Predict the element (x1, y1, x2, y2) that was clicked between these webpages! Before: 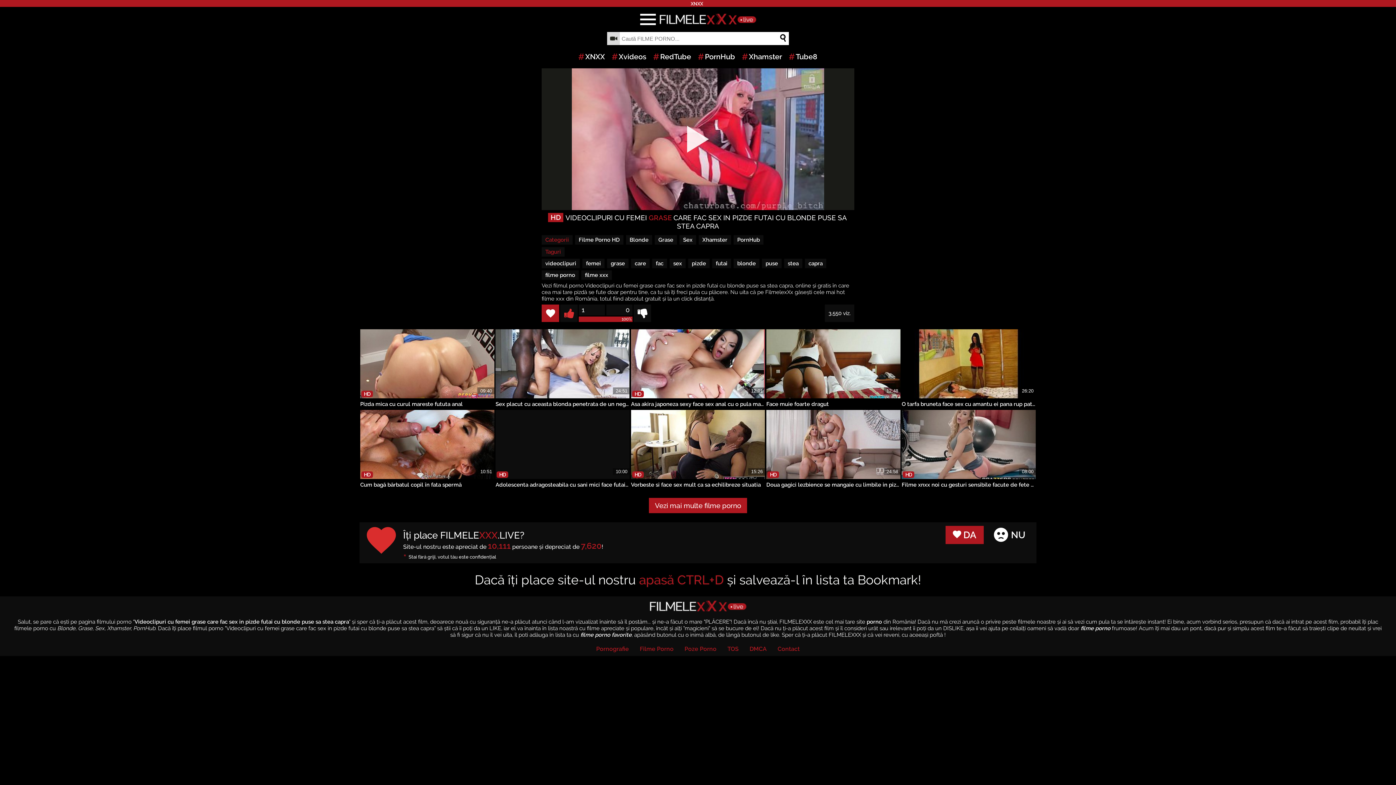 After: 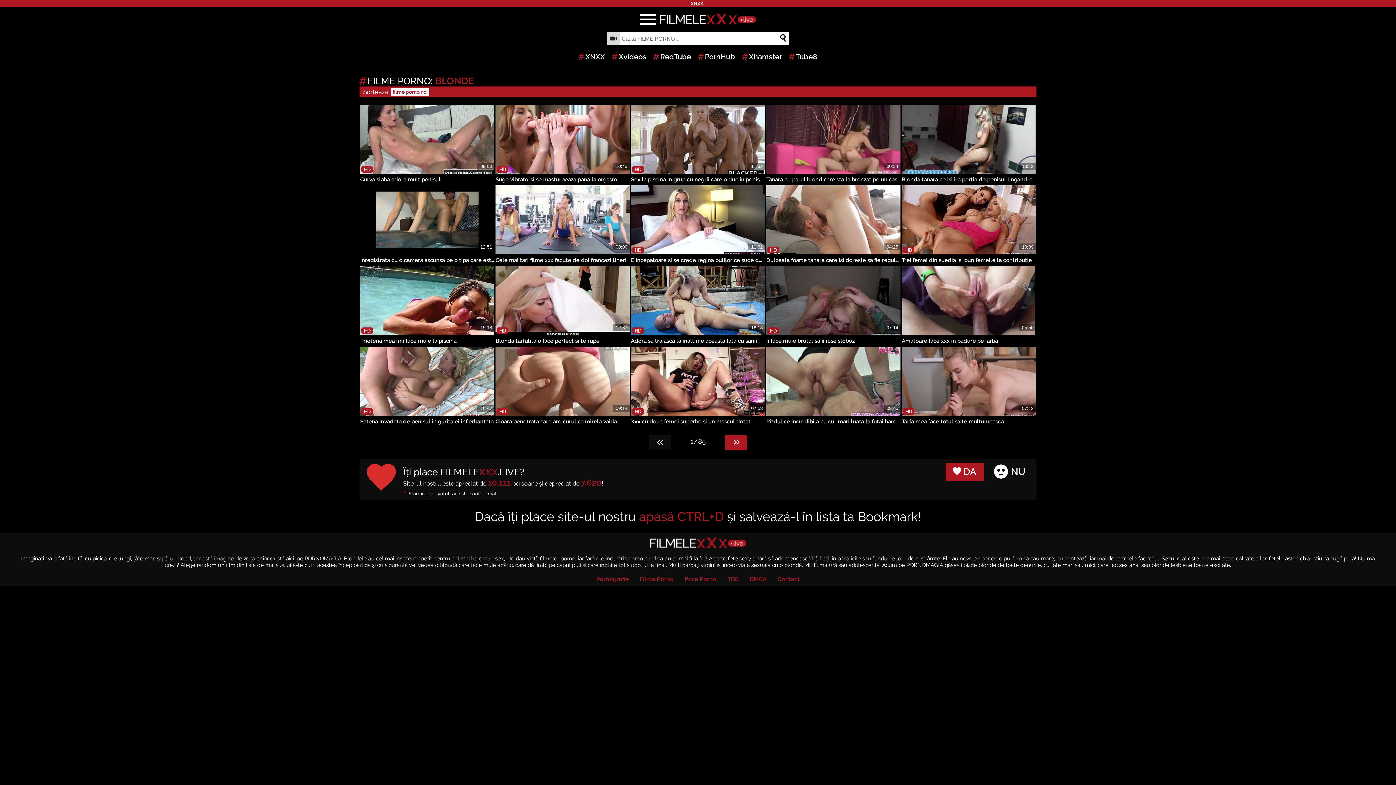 Action: bbox: (629, 236, 648, 243) label: Blonde